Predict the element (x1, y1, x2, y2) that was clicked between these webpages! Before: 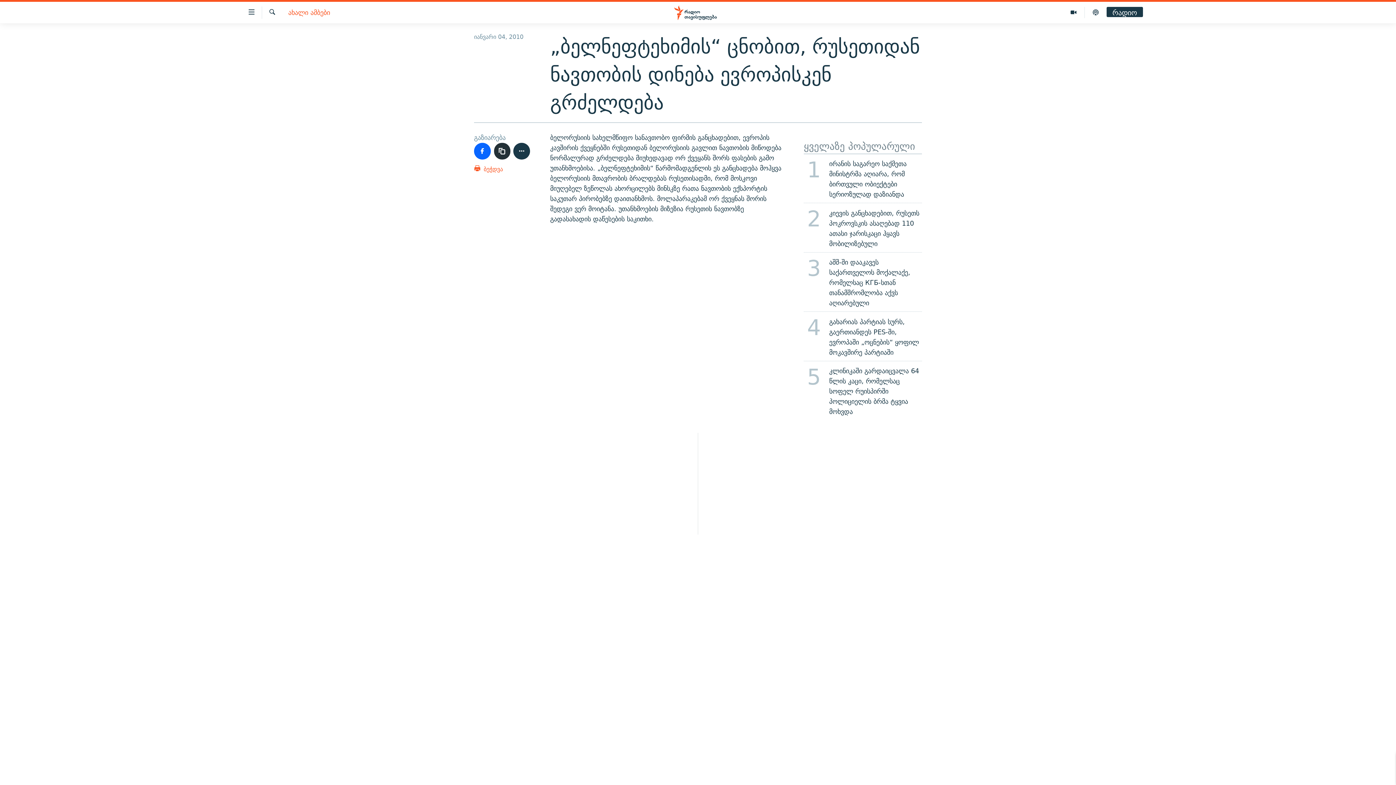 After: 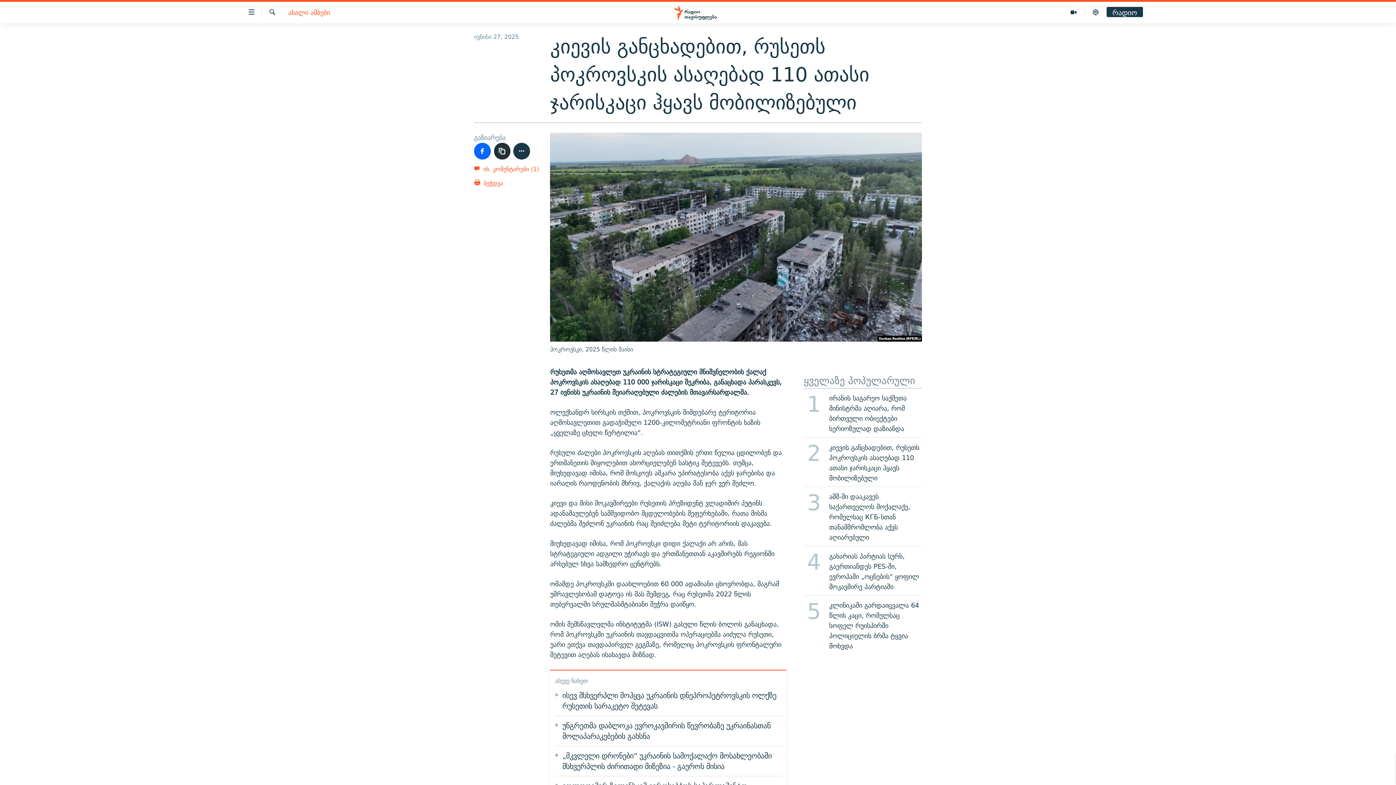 Action: label: 2
კიევის განცხადებით, რუსეთს პოკროვსკის ასაღებად 110 ათასი ჯარისკაცი ჰყავს მობილიზებული bbox: (799, 202, 926, 252)